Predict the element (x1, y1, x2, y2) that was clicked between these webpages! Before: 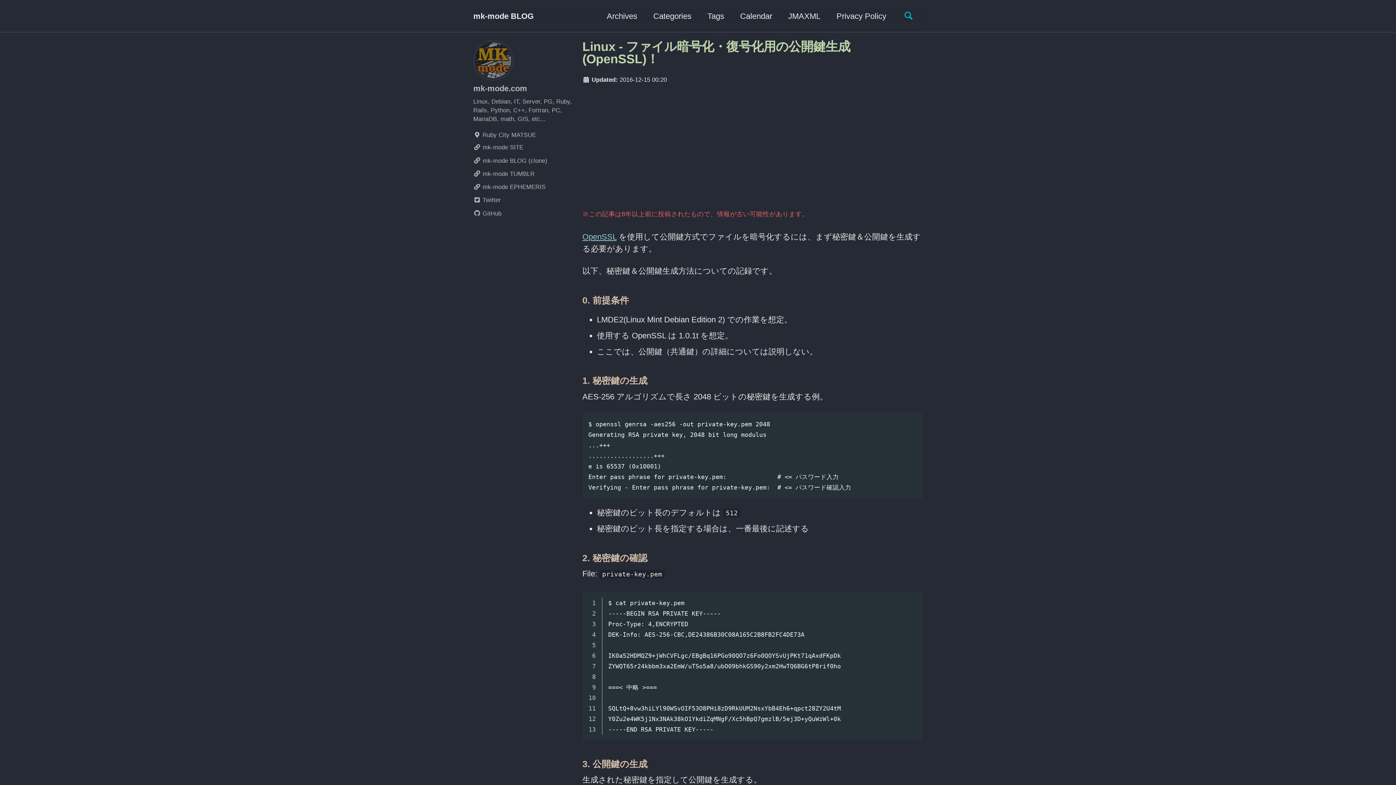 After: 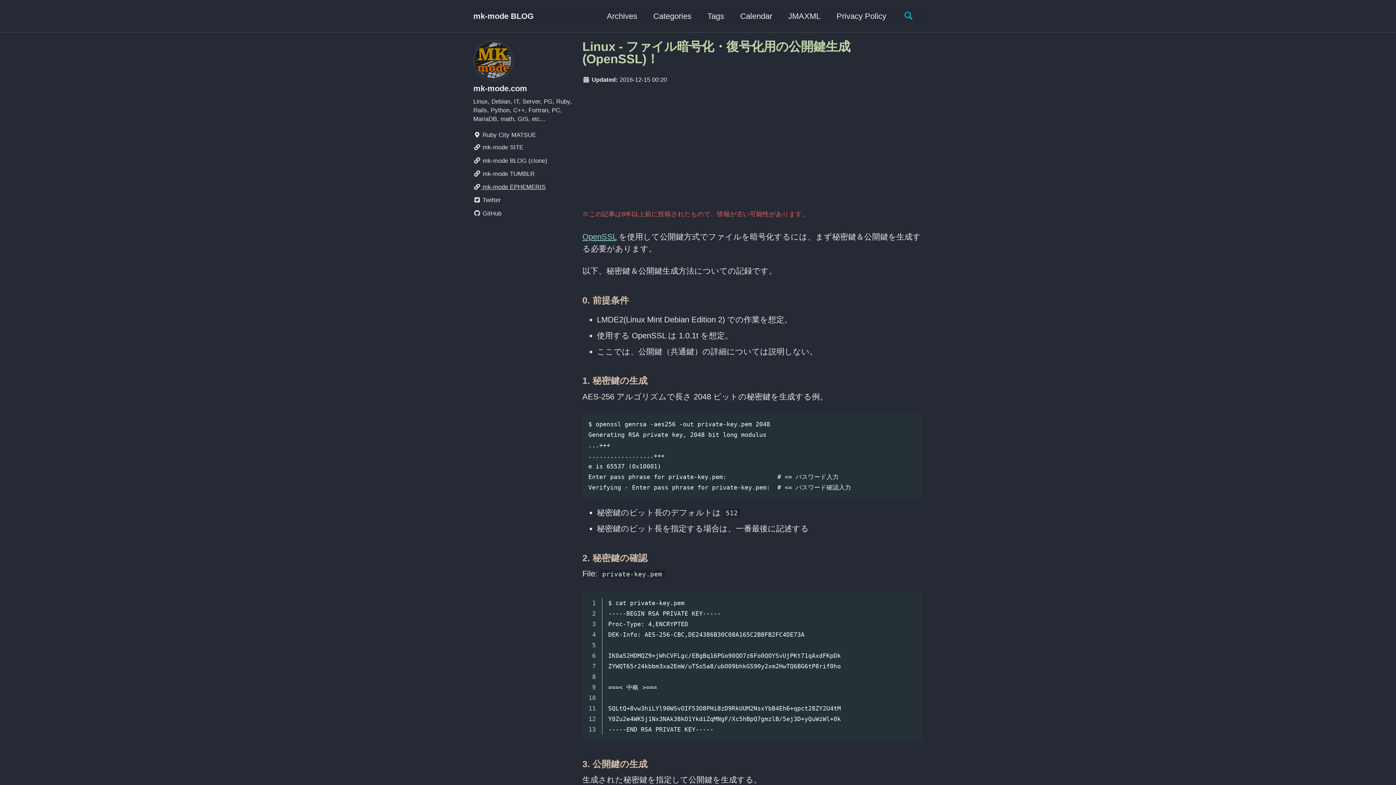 Action: bbox: (473, 181, 574, 192) label:  mk-mode EPHEMERIS